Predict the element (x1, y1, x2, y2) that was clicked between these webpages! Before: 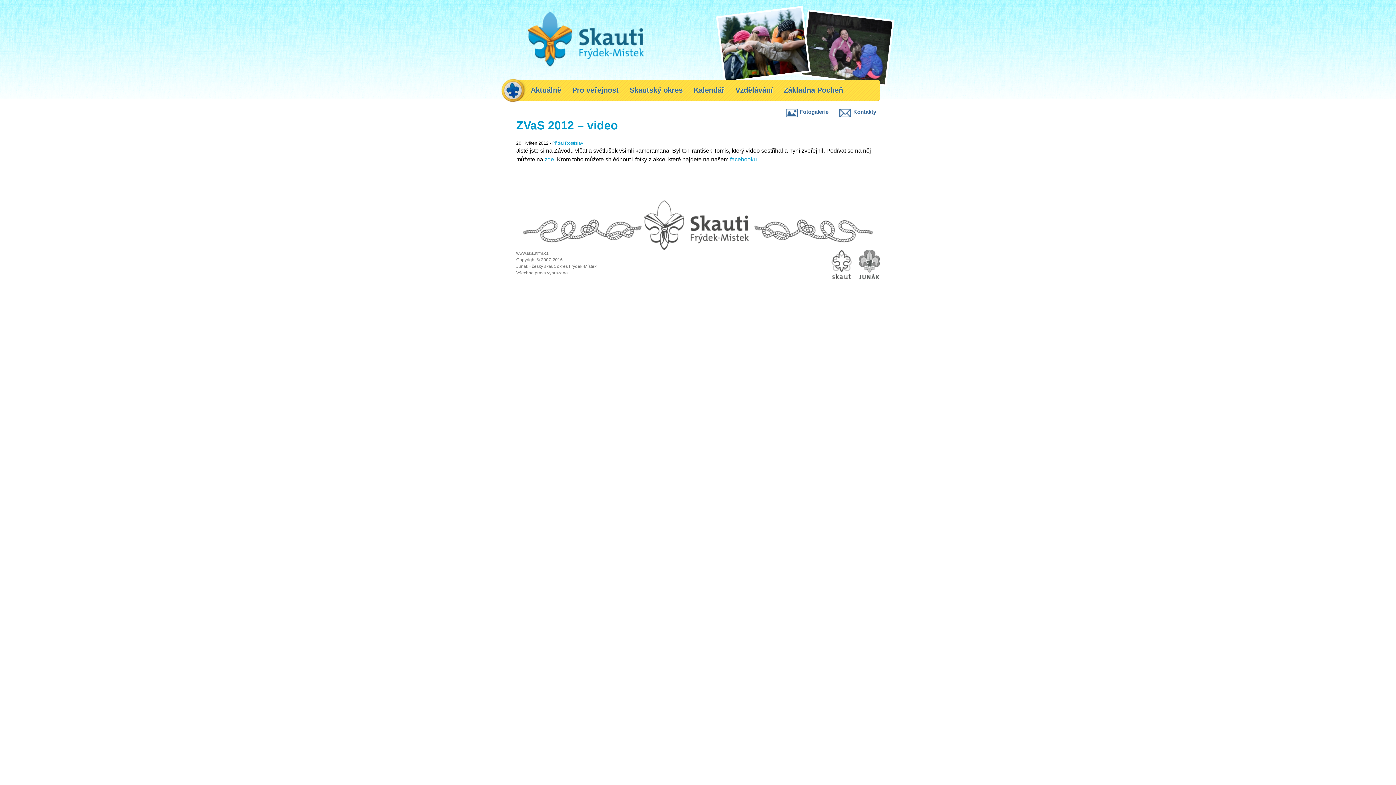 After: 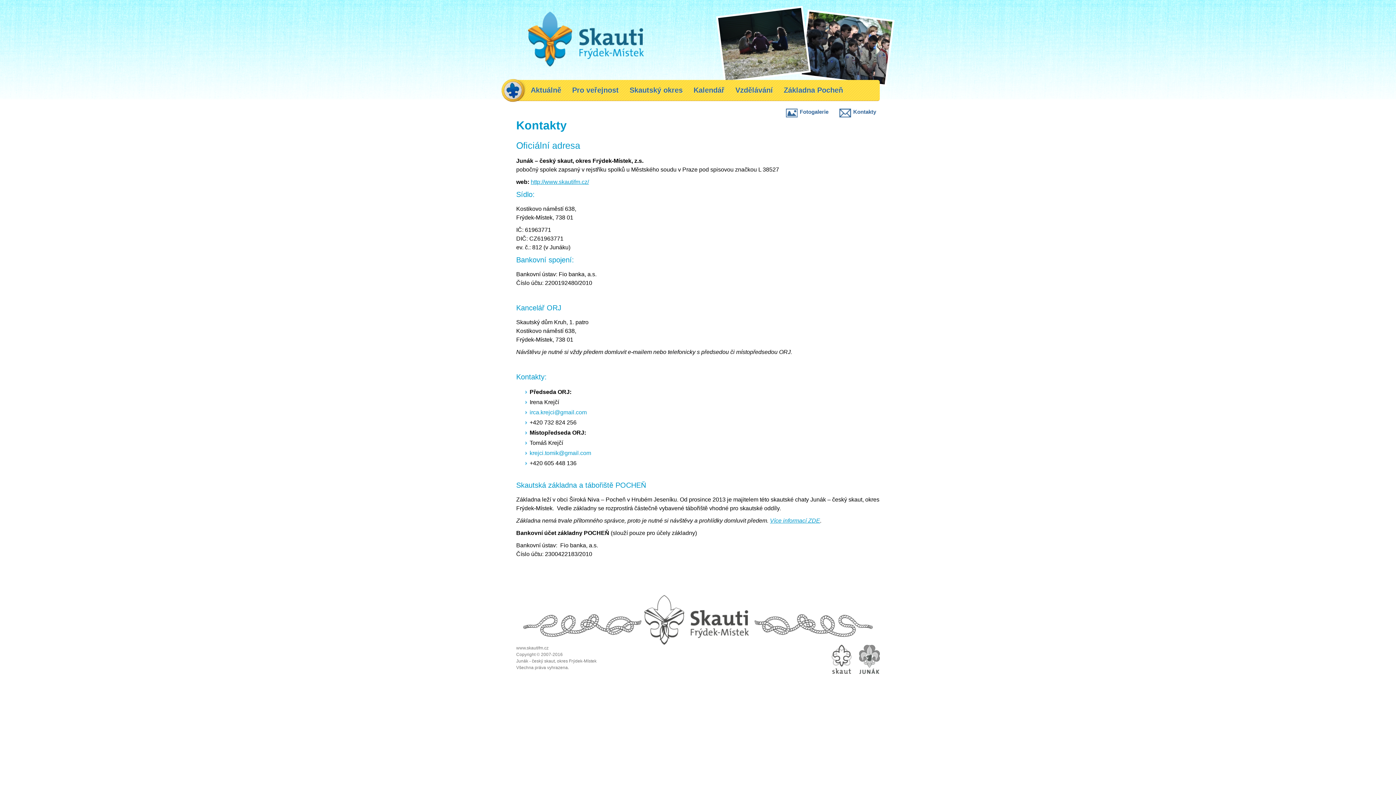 Action: bbox: (839, 108, 876, 117) label: Kontakty